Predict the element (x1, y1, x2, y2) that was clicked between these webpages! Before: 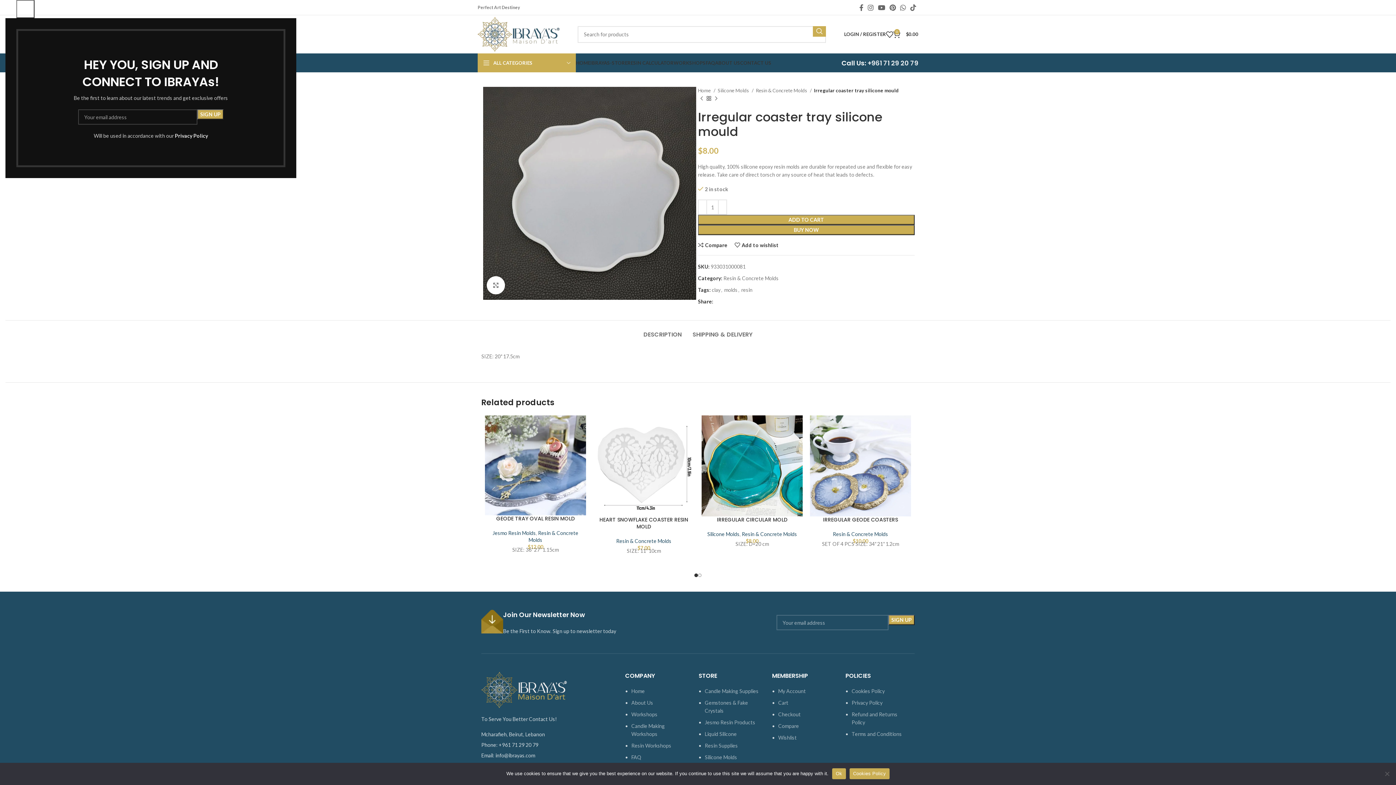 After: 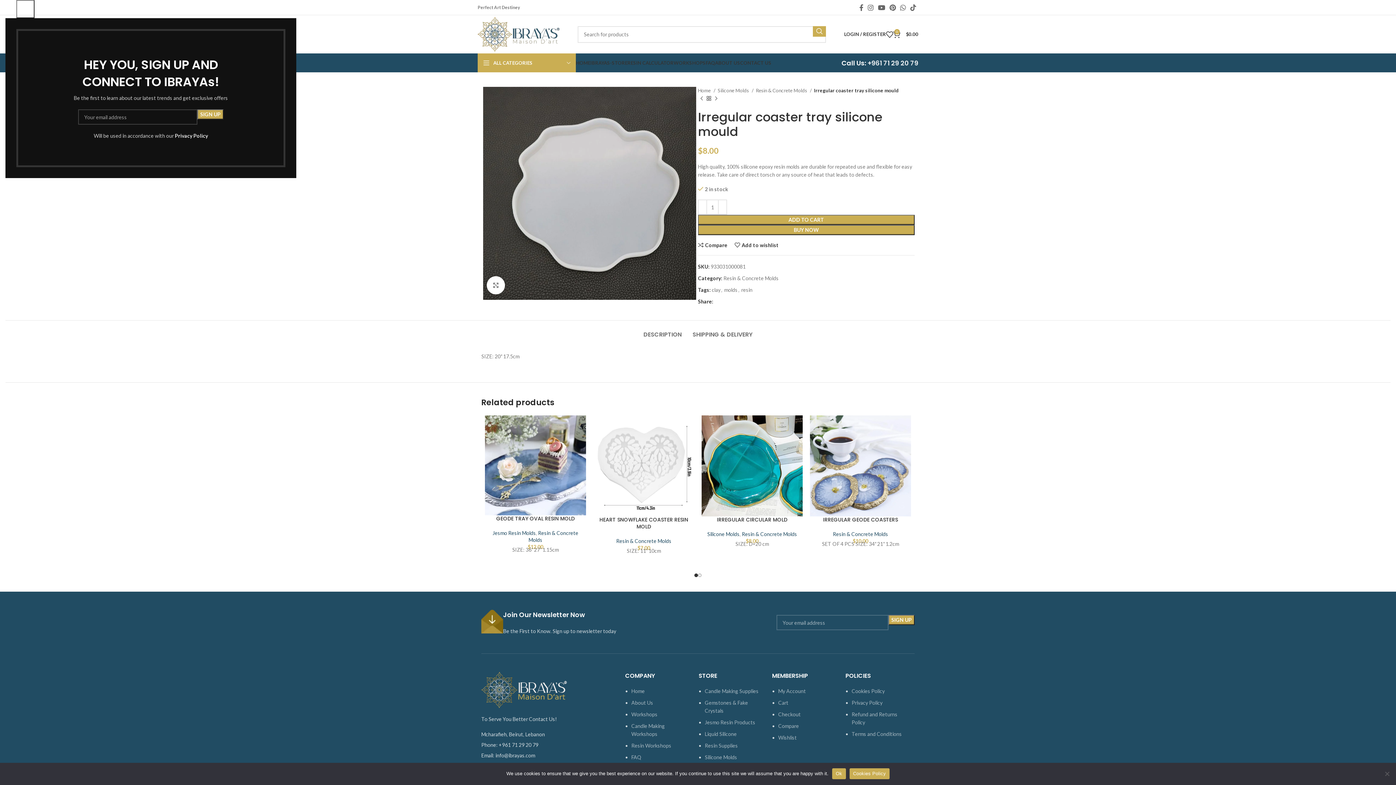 Action: bbox: (715, 299, 719, 304) label: Facebook social link